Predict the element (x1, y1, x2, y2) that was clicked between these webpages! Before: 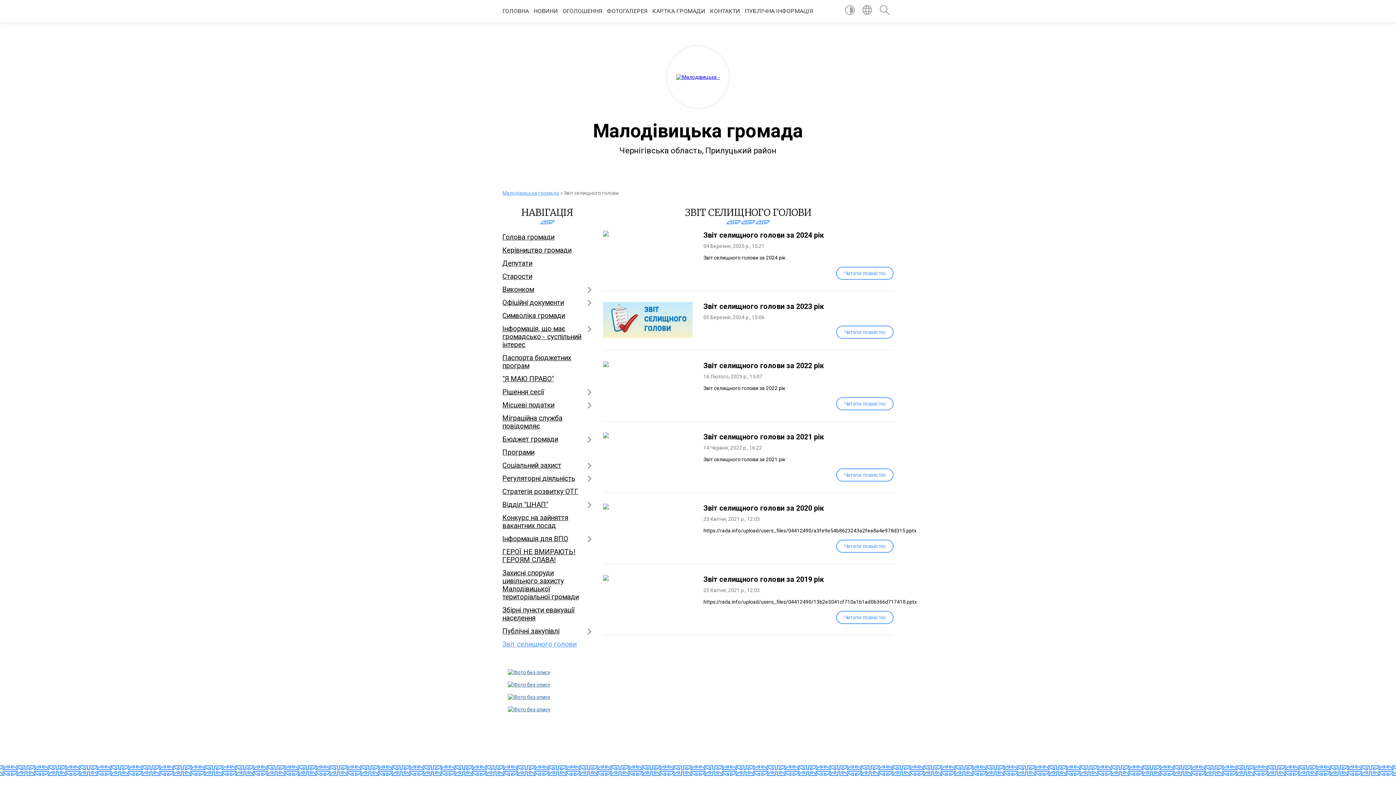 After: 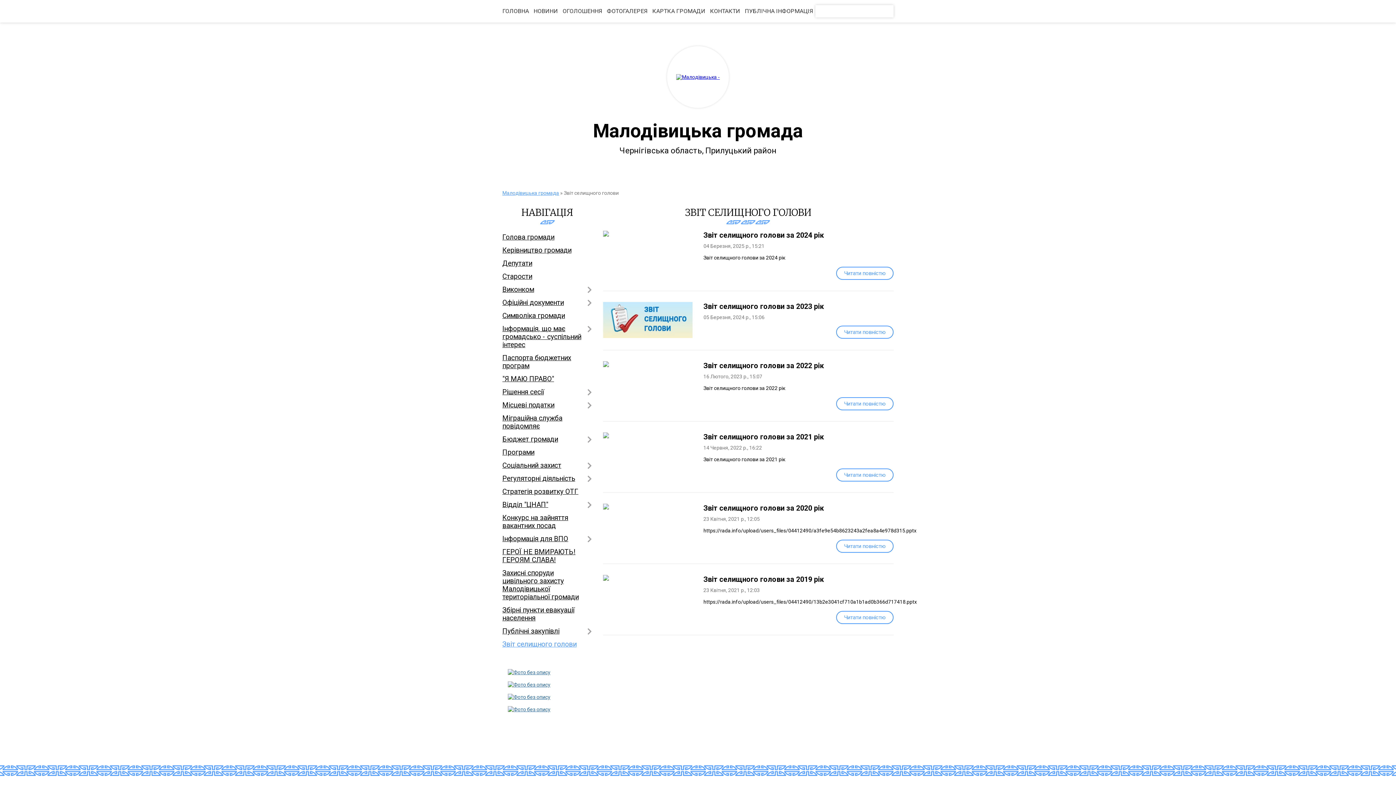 Action: bbox: (862, 5, 872, 17)